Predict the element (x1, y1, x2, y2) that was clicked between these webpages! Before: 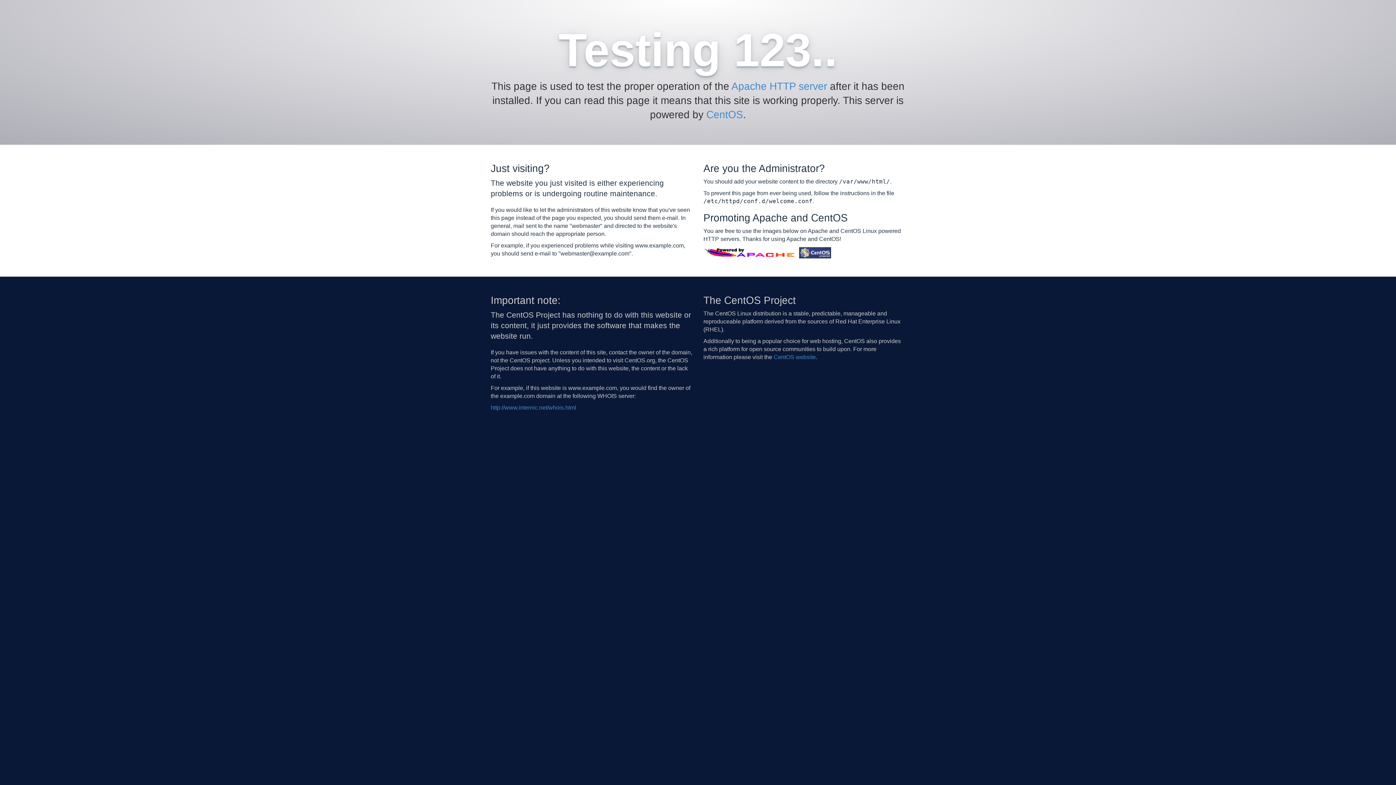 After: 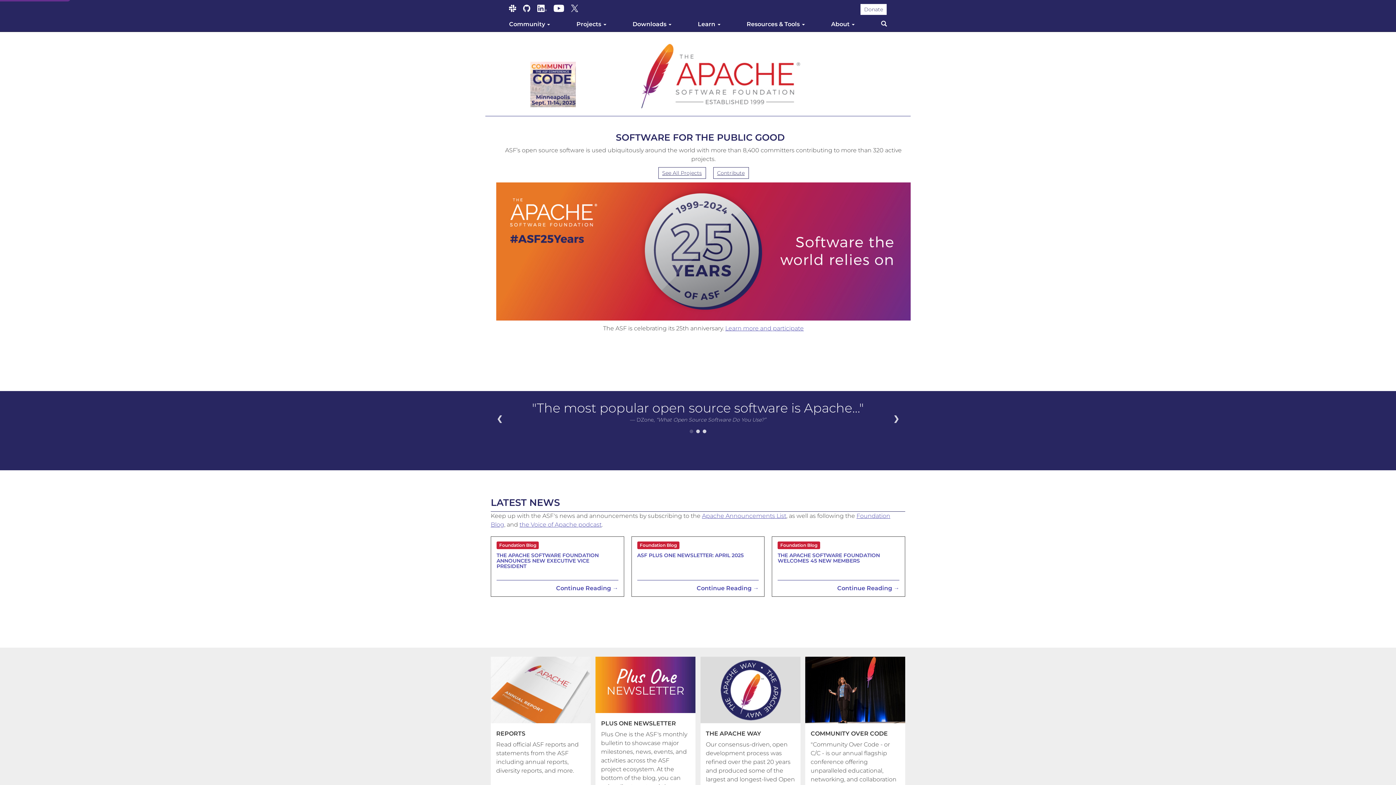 Action: bbox: (731, 80, 827, 92) label: Apache HTTP server